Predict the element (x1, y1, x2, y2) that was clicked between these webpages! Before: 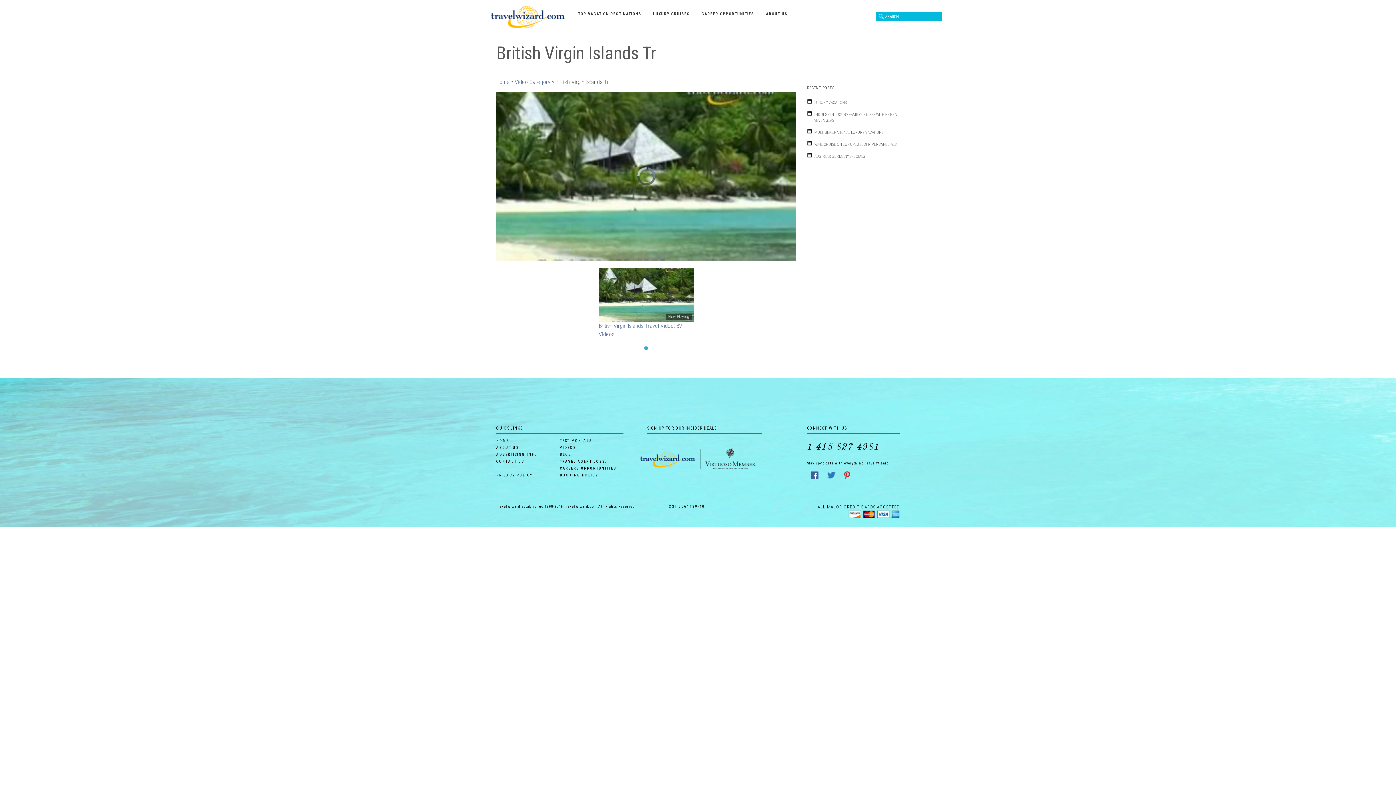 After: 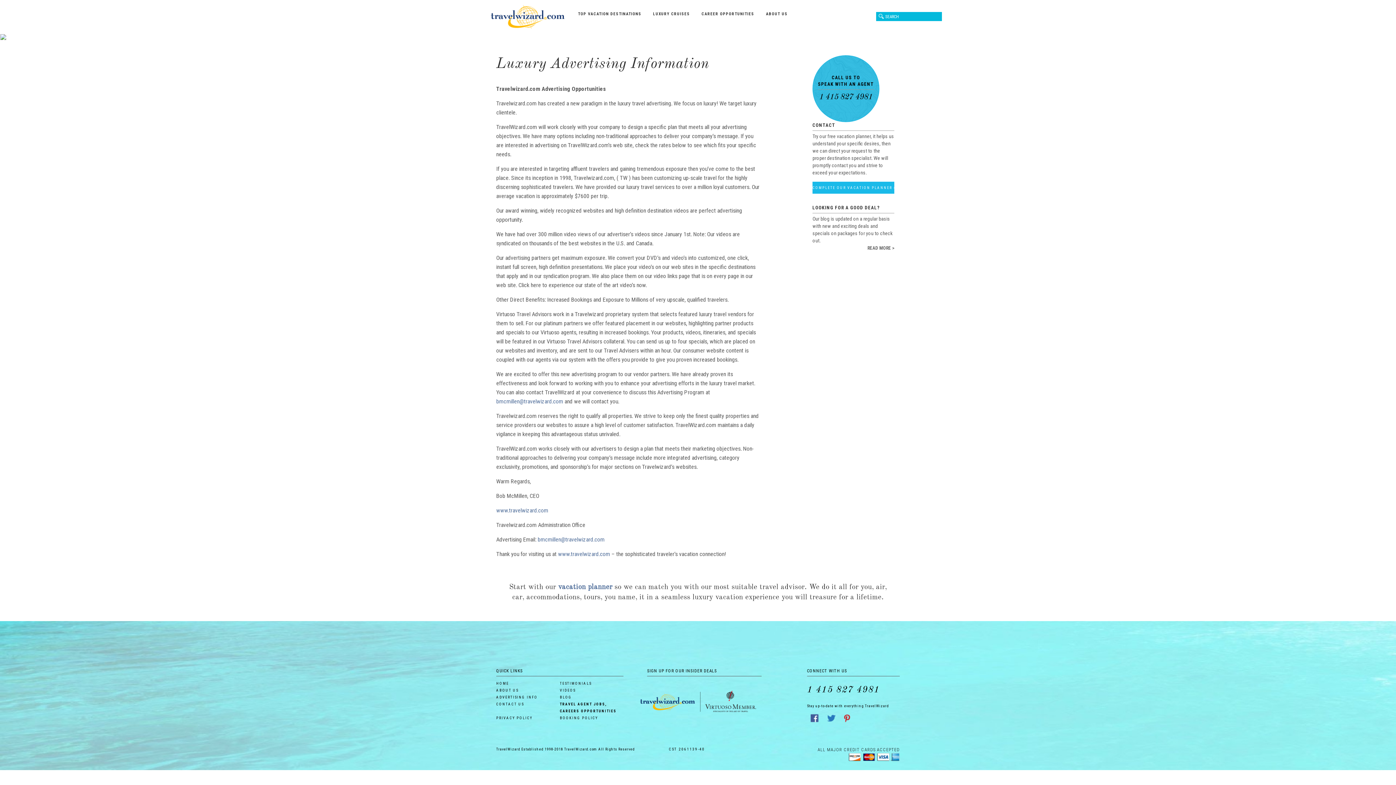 Action: label: ADVERTISING INFO bbox: (496, 451, 537, 458)